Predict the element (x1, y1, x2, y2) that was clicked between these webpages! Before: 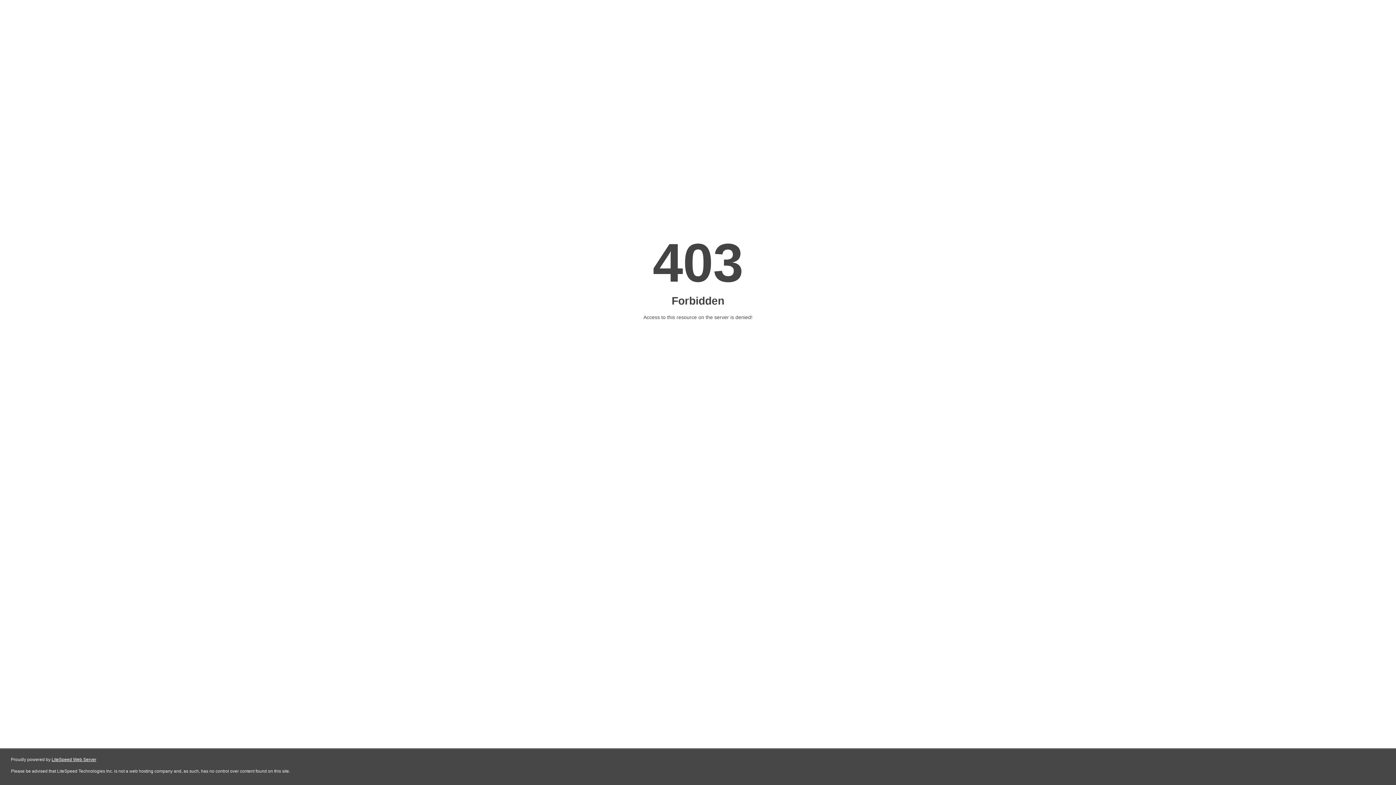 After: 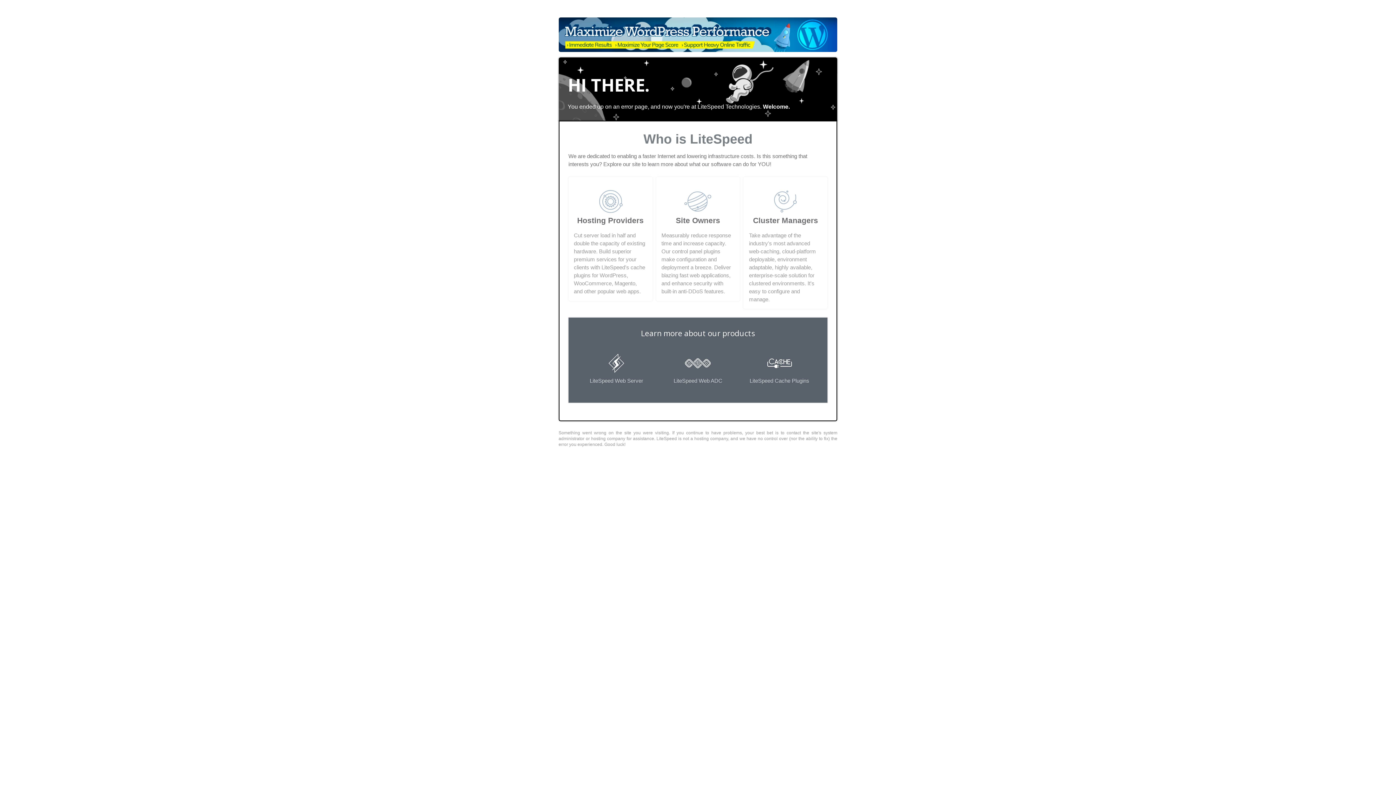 Action: label: LiteSpeed Web Server bbox: (51, 757, 96, 762)